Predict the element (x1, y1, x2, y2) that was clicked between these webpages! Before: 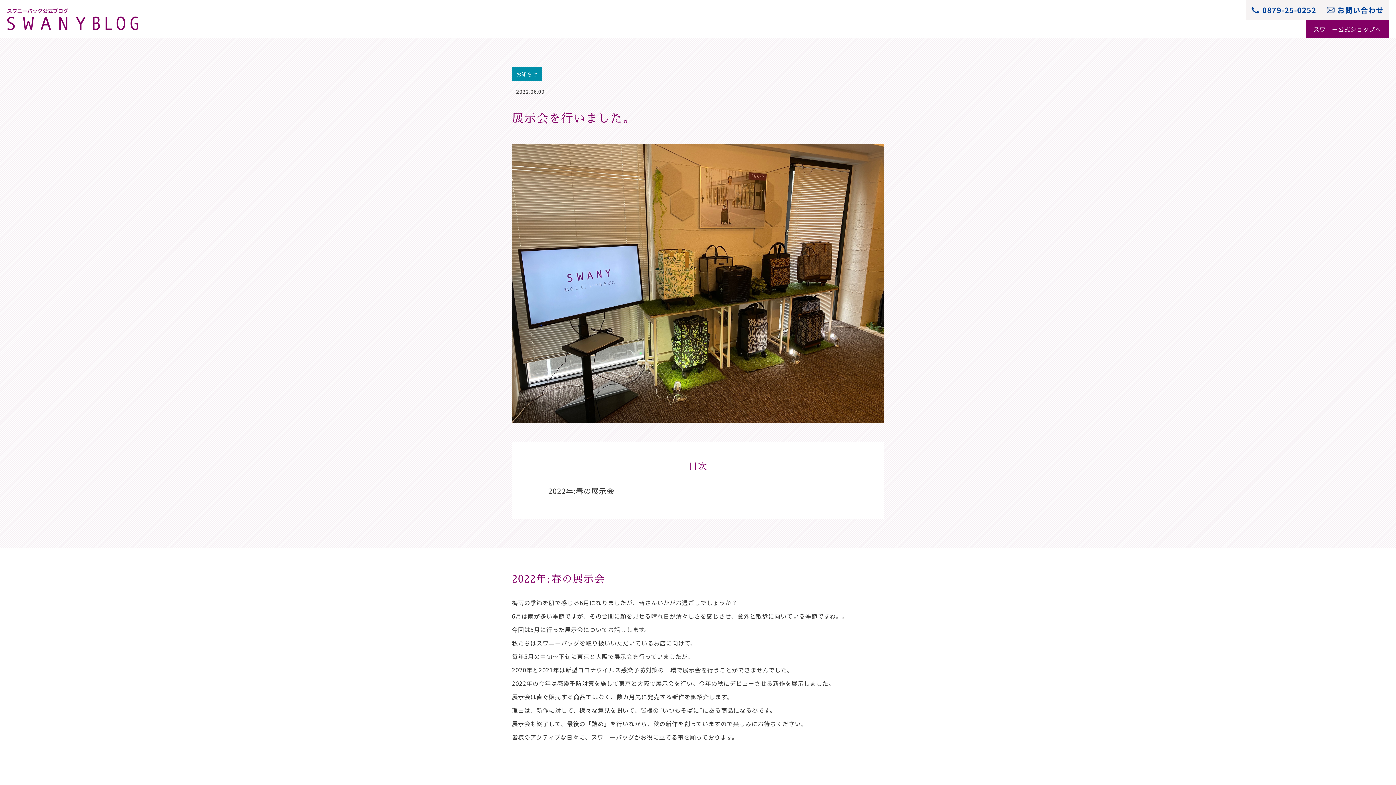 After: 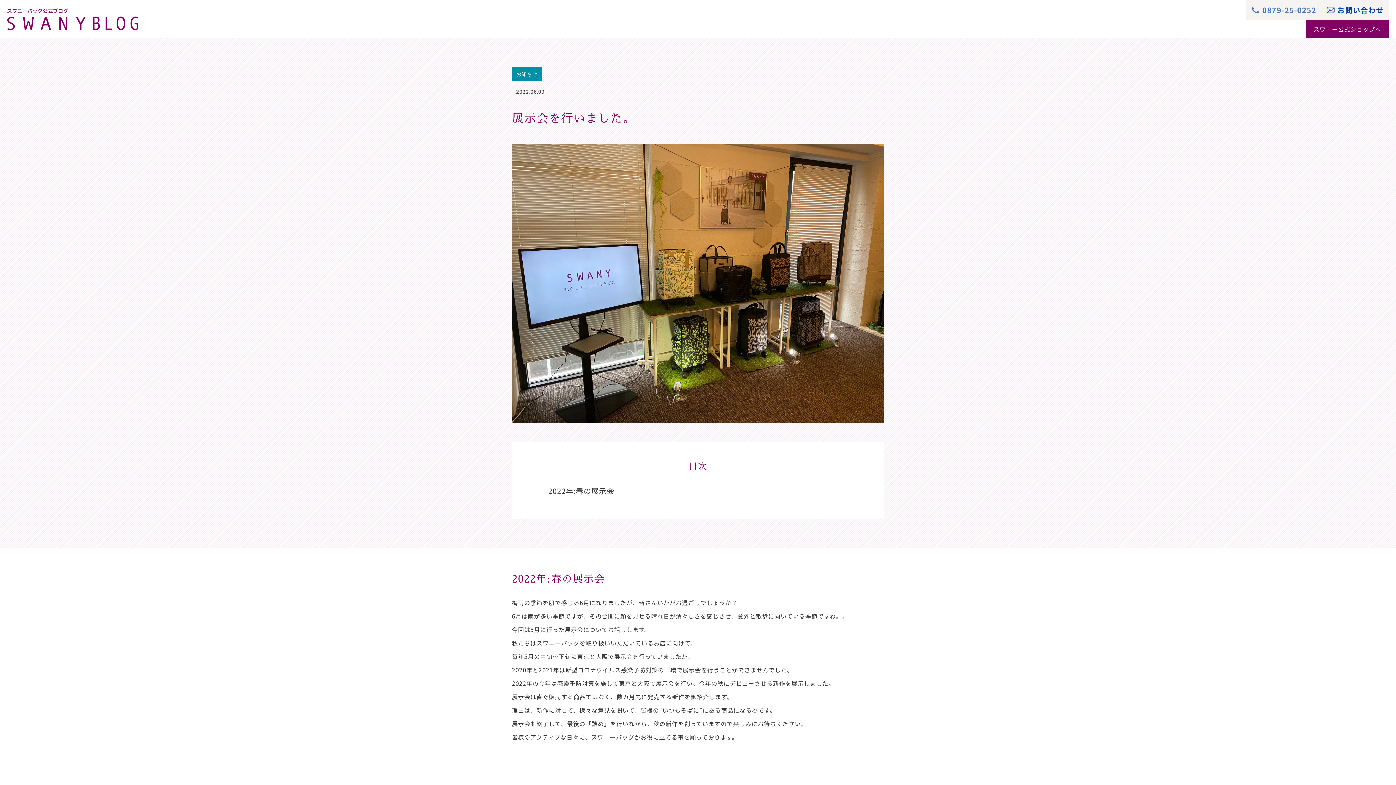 Action: bbox: (1251, 4, 1316, 15) label: 0879-25-0252